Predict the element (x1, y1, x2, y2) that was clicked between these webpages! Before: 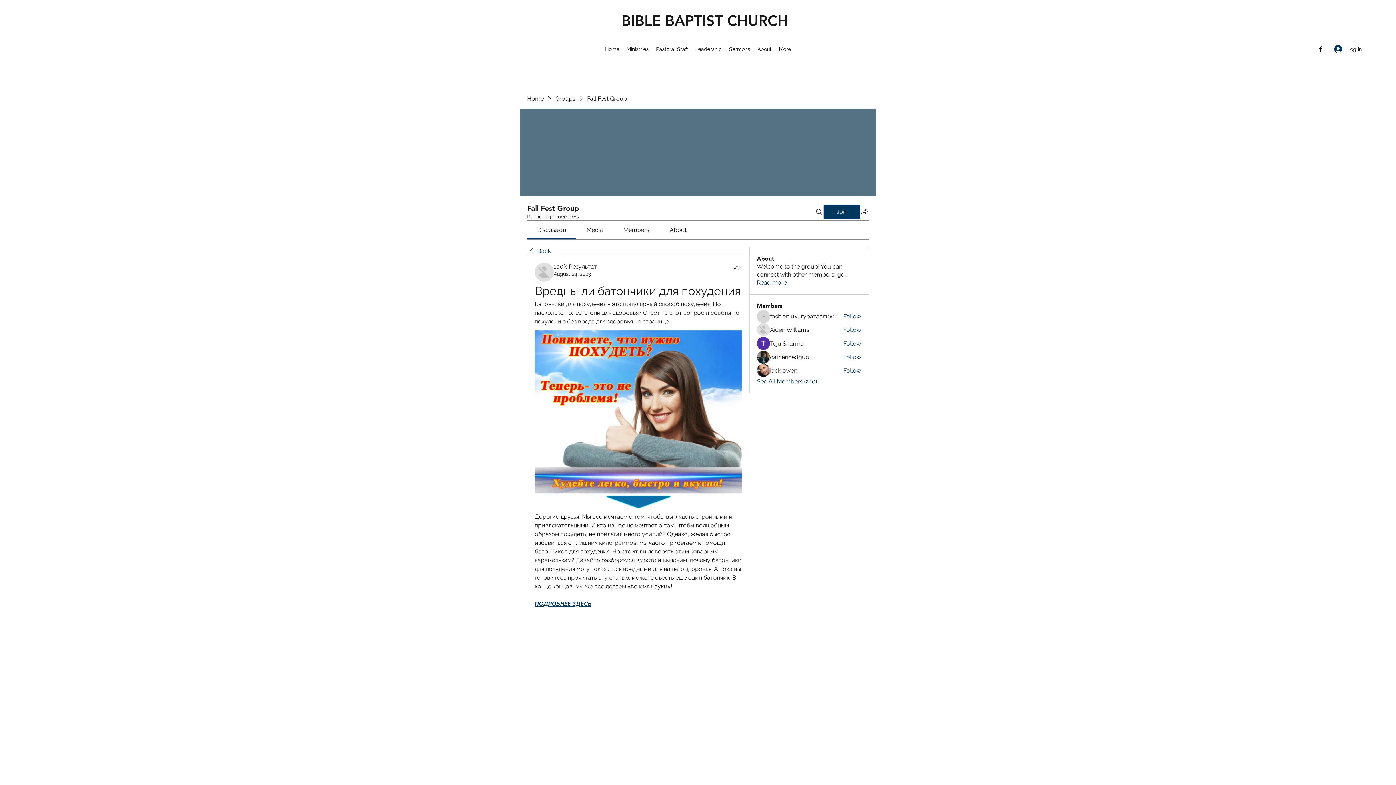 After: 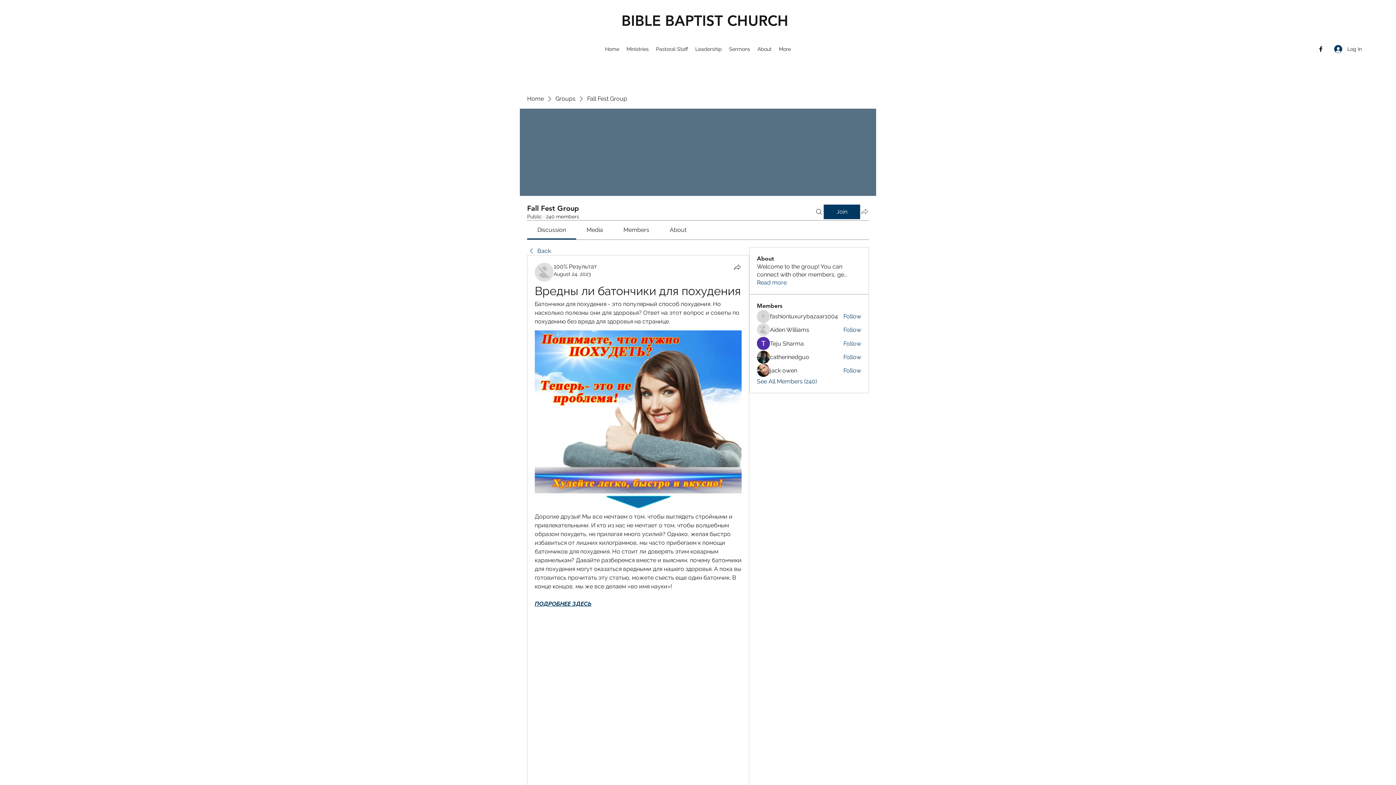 Action: bbox: (860, 207, 869, 215) label: Share group